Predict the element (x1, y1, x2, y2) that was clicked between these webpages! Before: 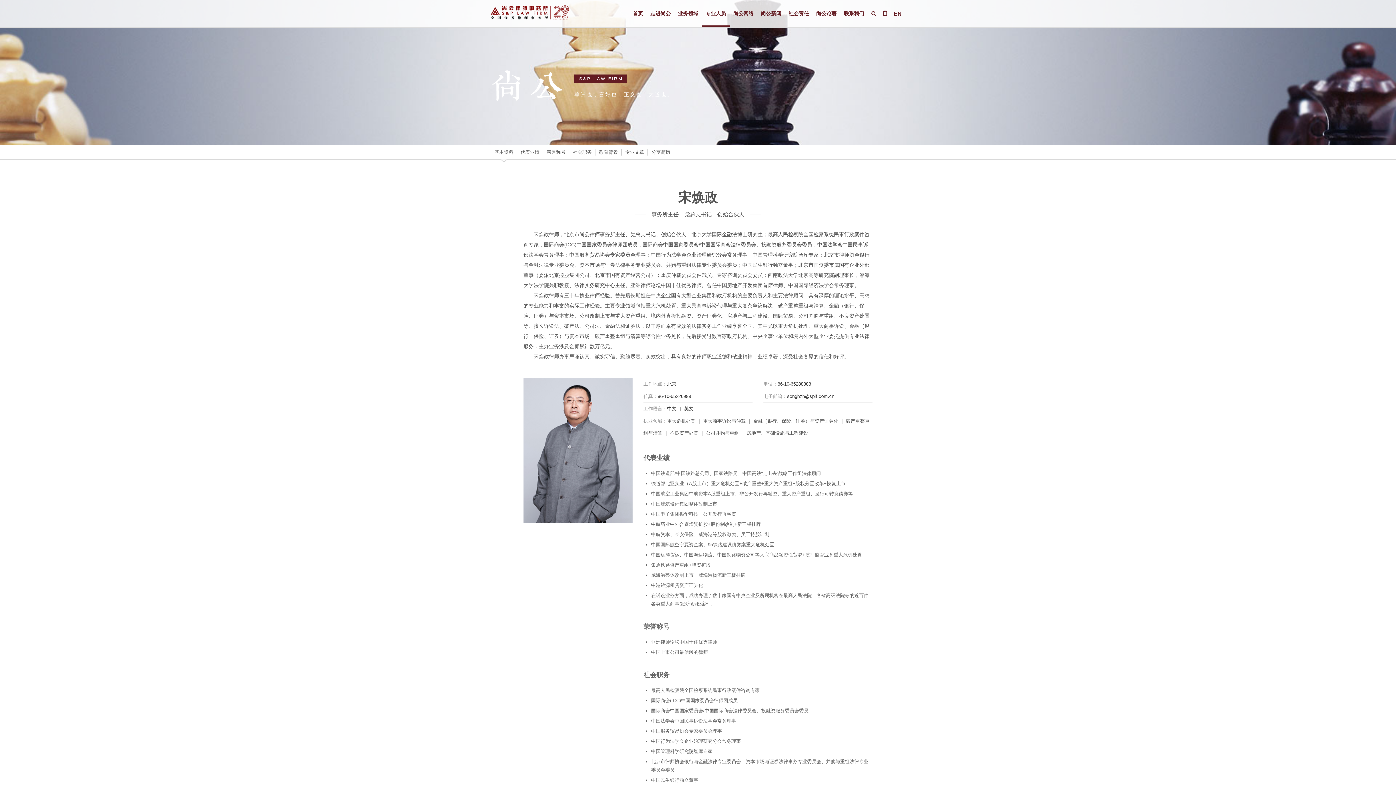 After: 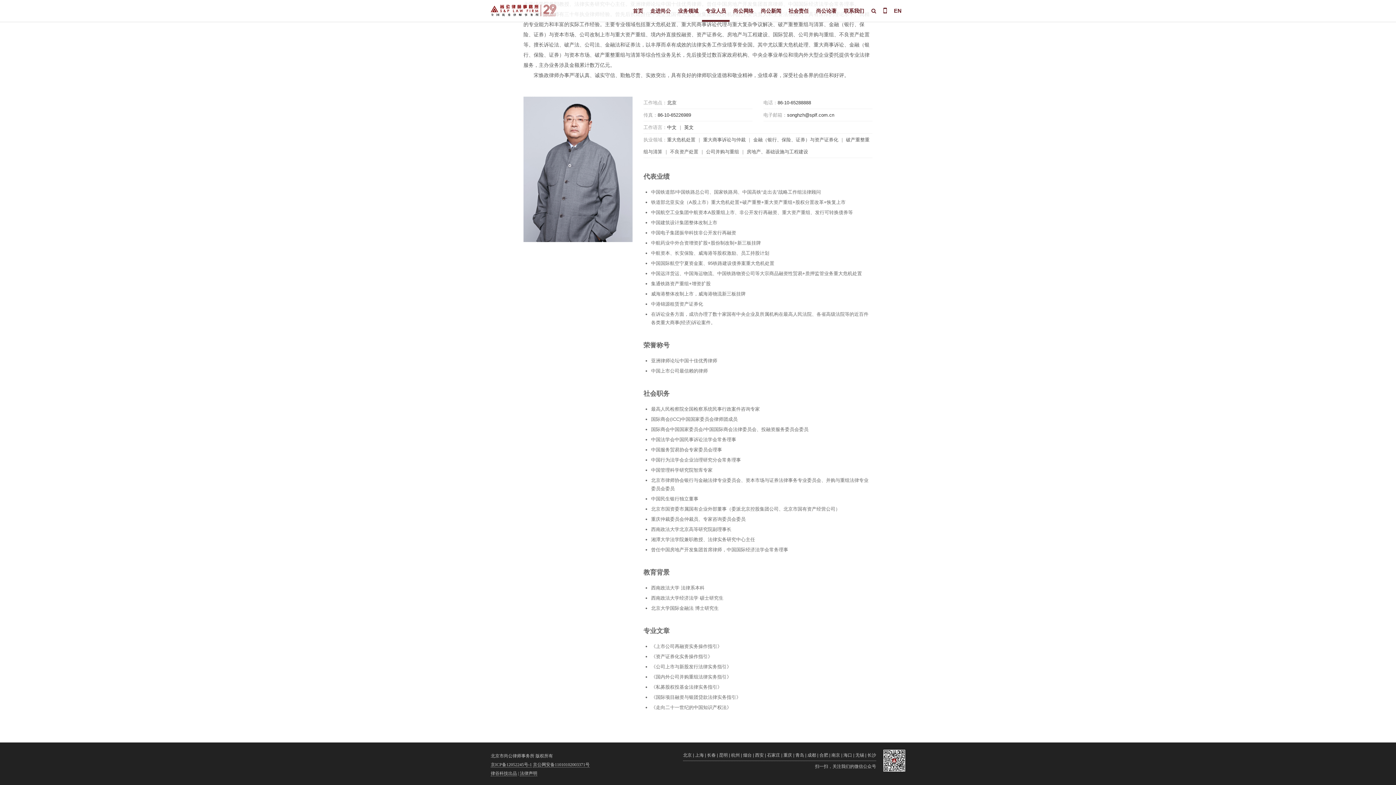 Action: label: 代表业绩 bbox: (520, 146, 539, 158)